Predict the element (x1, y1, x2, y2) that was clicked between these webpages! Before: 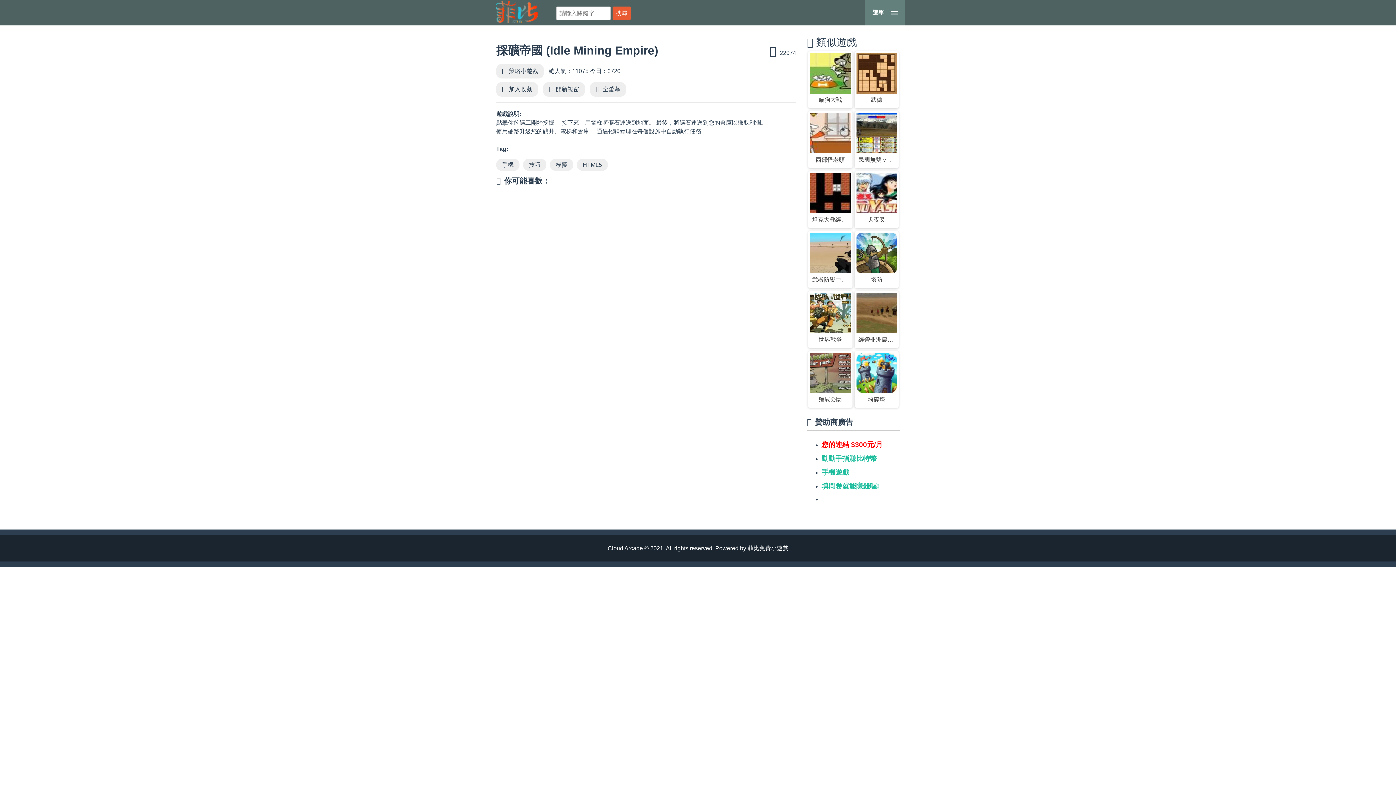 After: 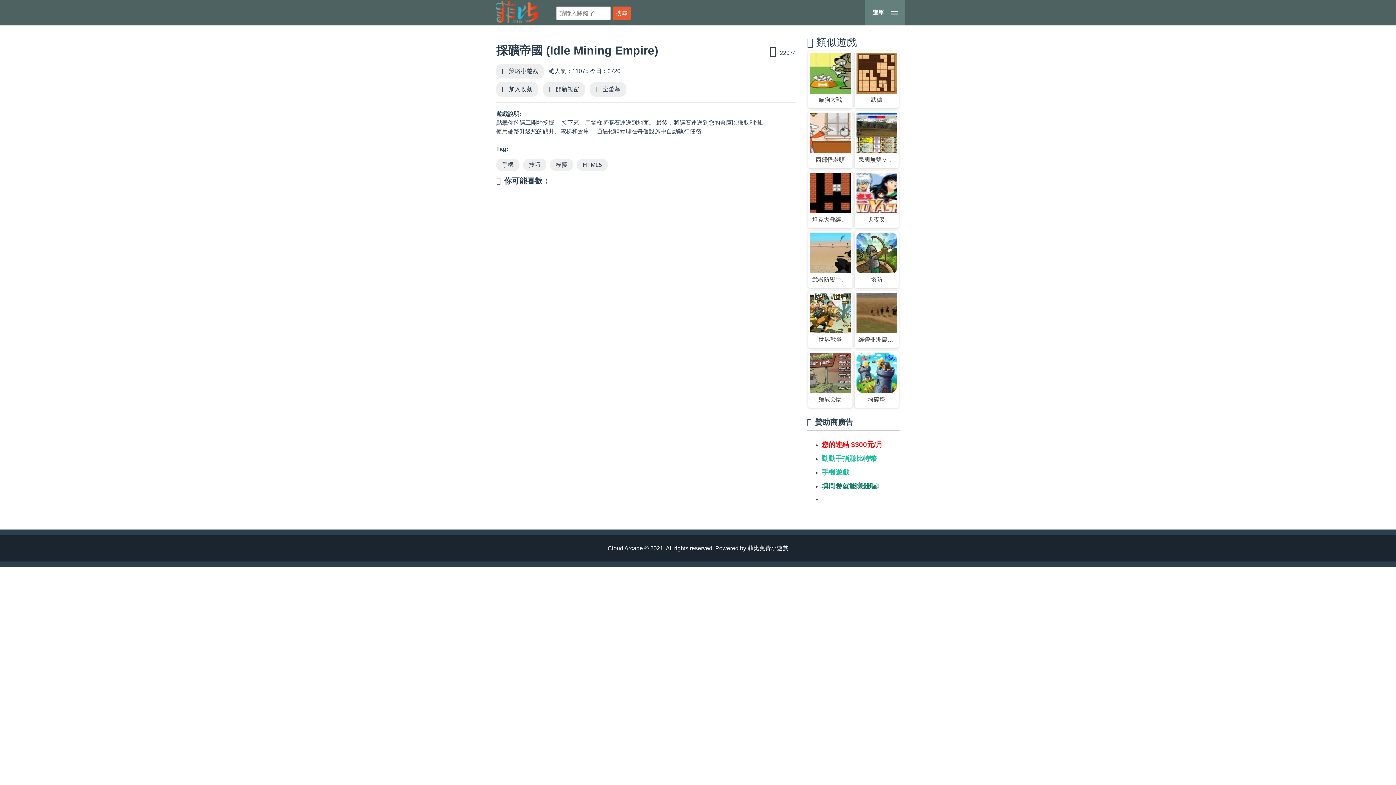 Action: label: 填問卷就能賺錢喔! bbox: (821, 482, 879, 490)